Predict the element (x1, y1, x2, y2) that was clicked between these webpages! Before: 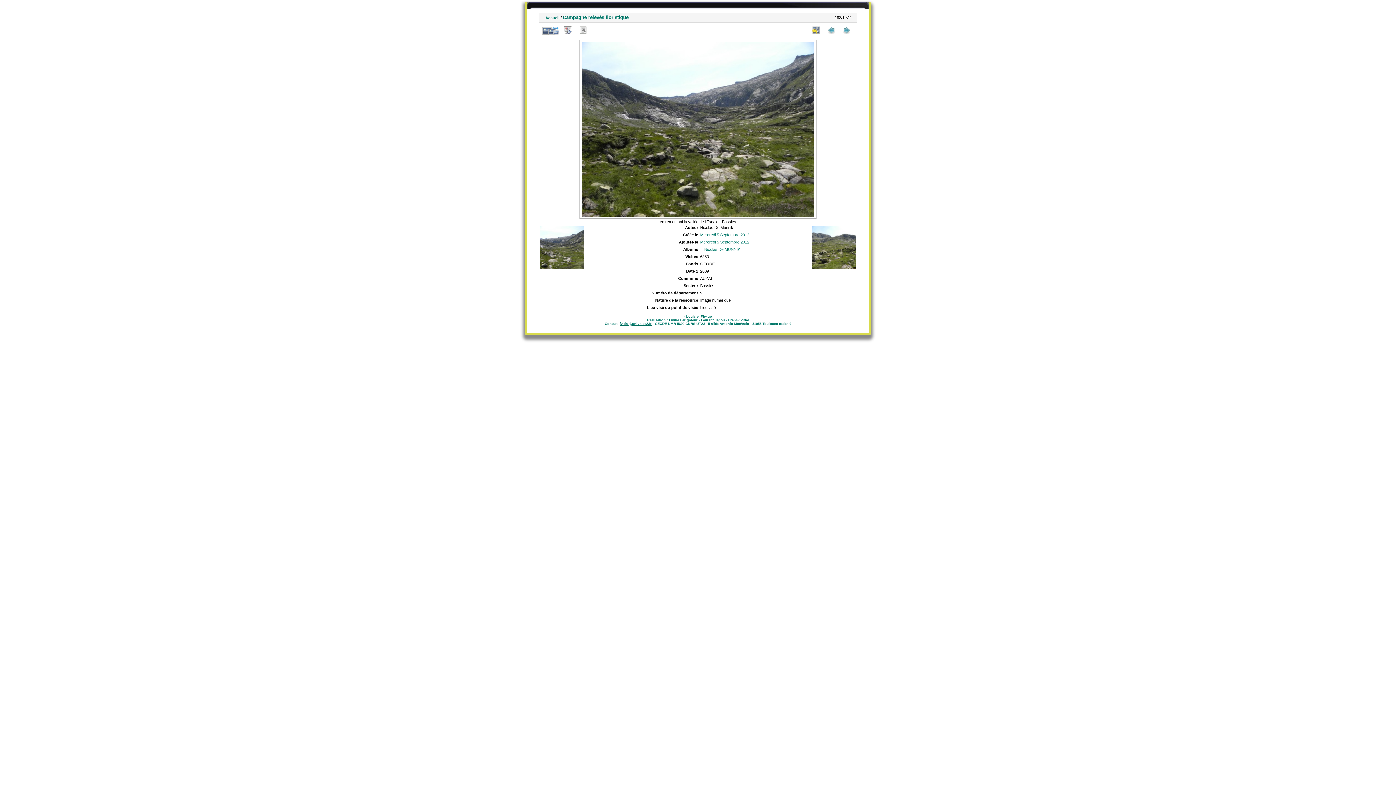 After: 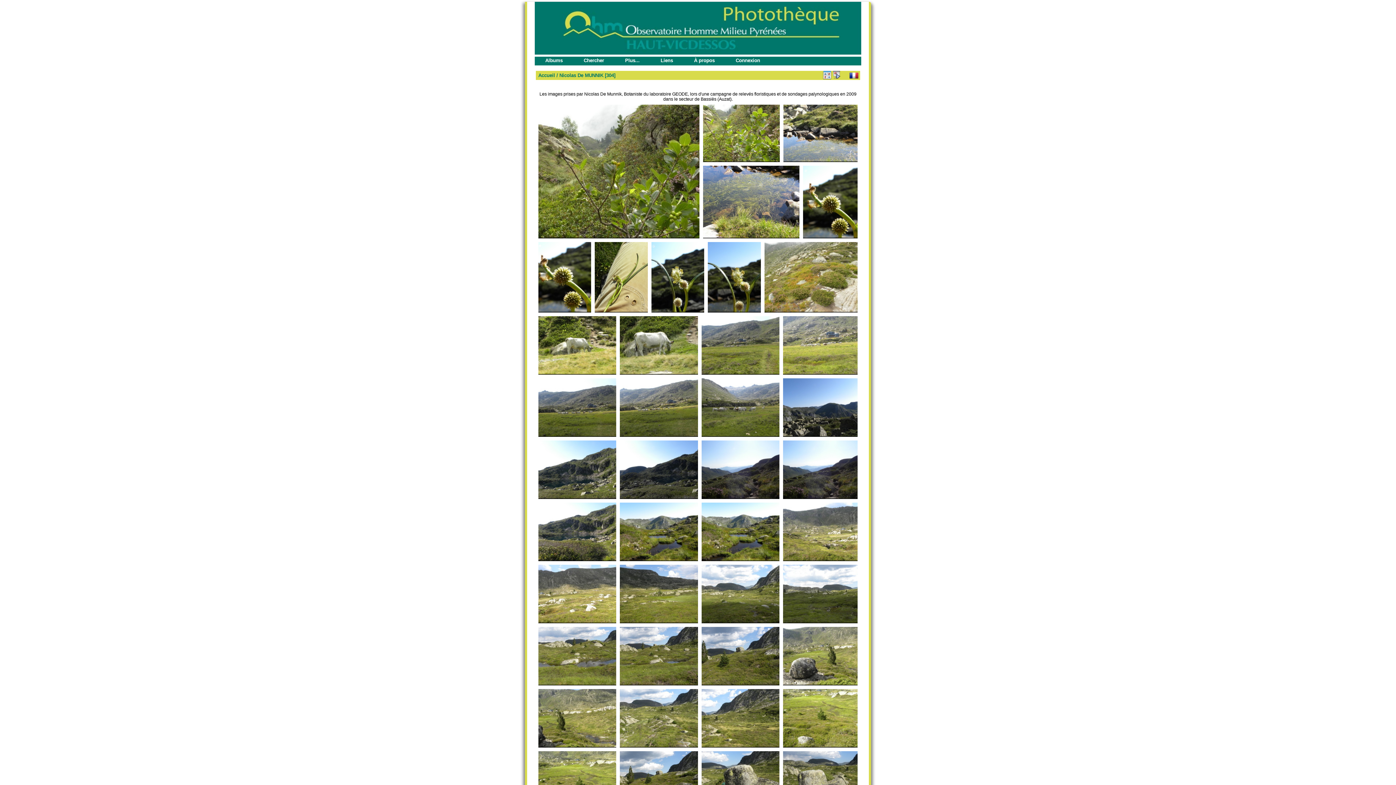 Action: label: Nicolas De MUNNIK bbox: (704, 247, 740, 251)